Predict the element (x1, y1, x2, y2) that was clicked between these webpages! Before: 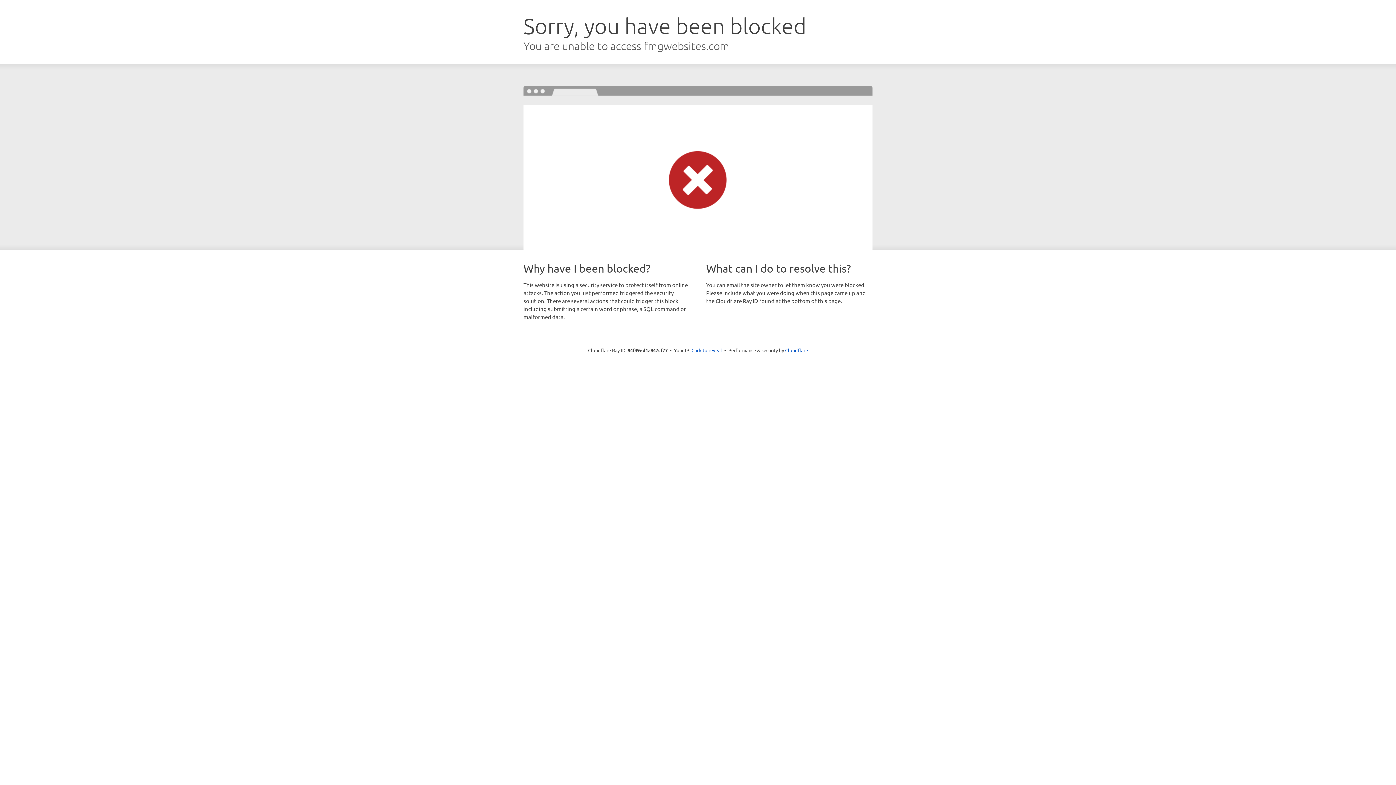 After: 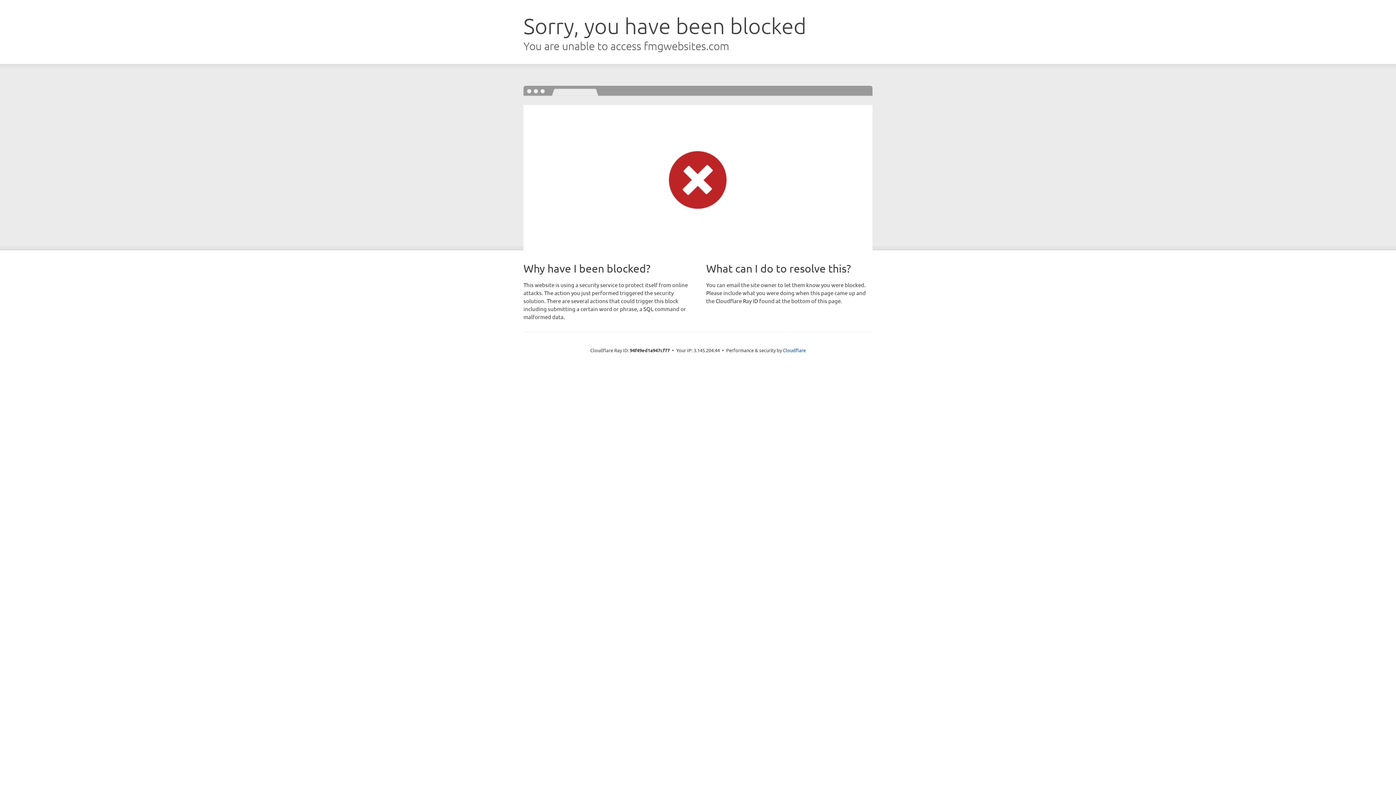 Action: label: Click to reveal bbox: (691, 346, 722, 353)